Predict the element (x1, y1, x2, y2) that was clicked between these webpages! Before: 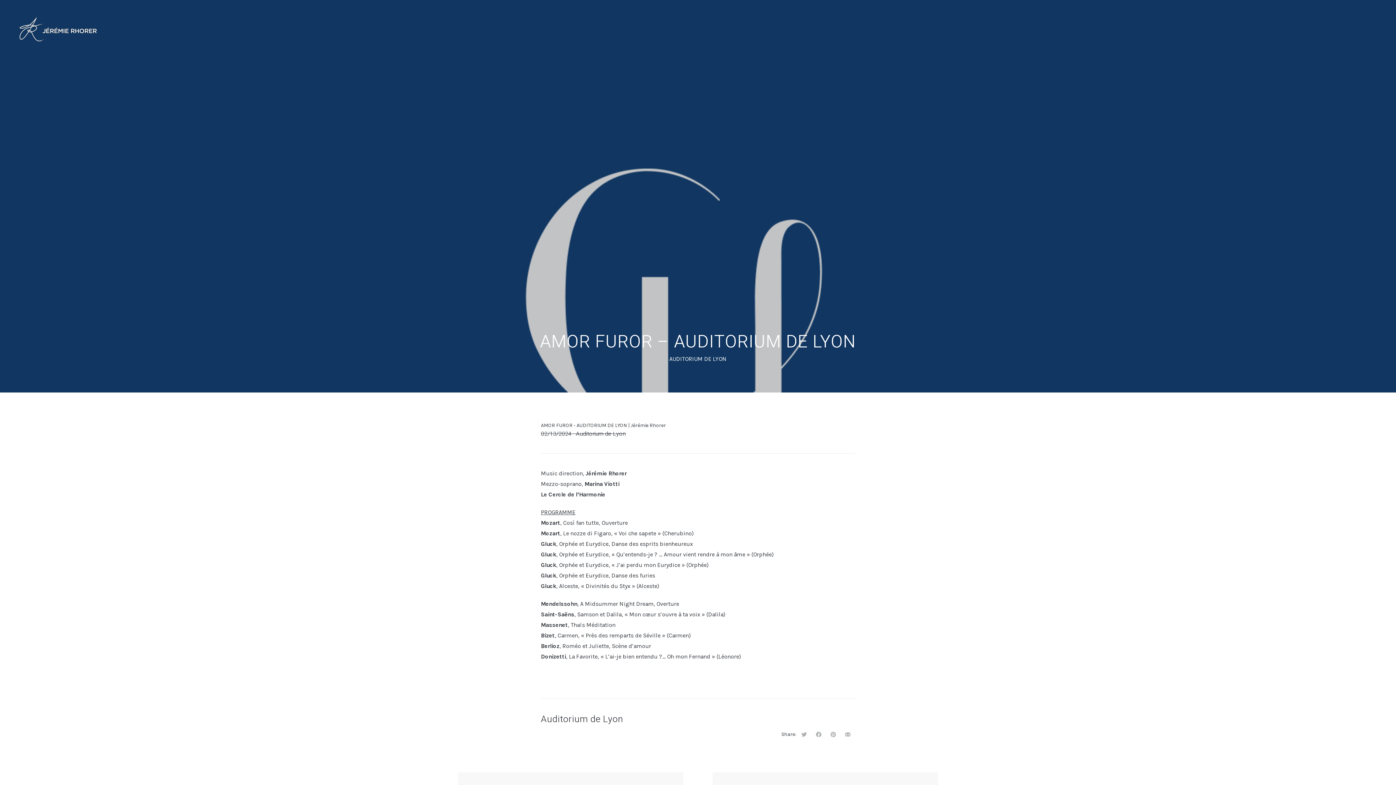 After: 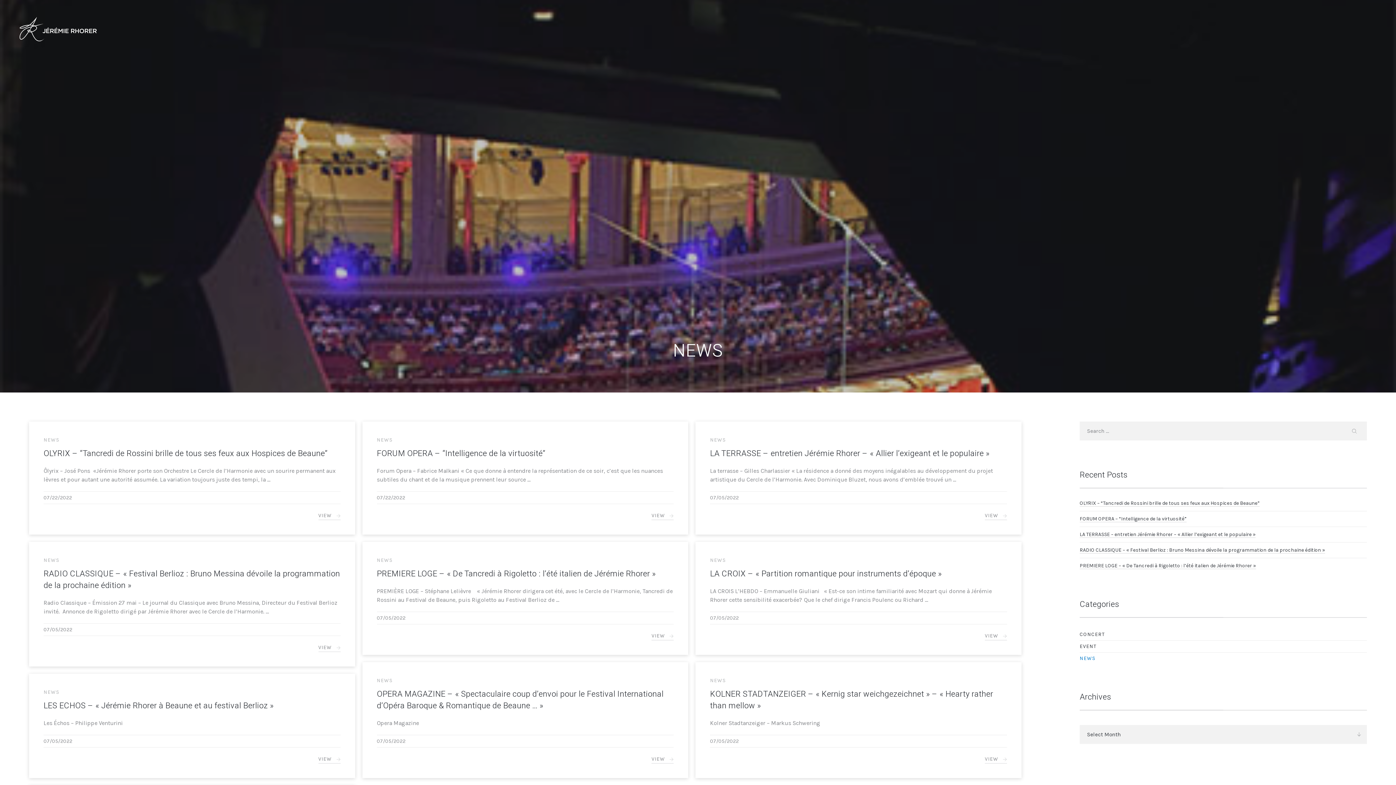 Action: label: NEWS bbox: (1316, 14, 1346, 43)